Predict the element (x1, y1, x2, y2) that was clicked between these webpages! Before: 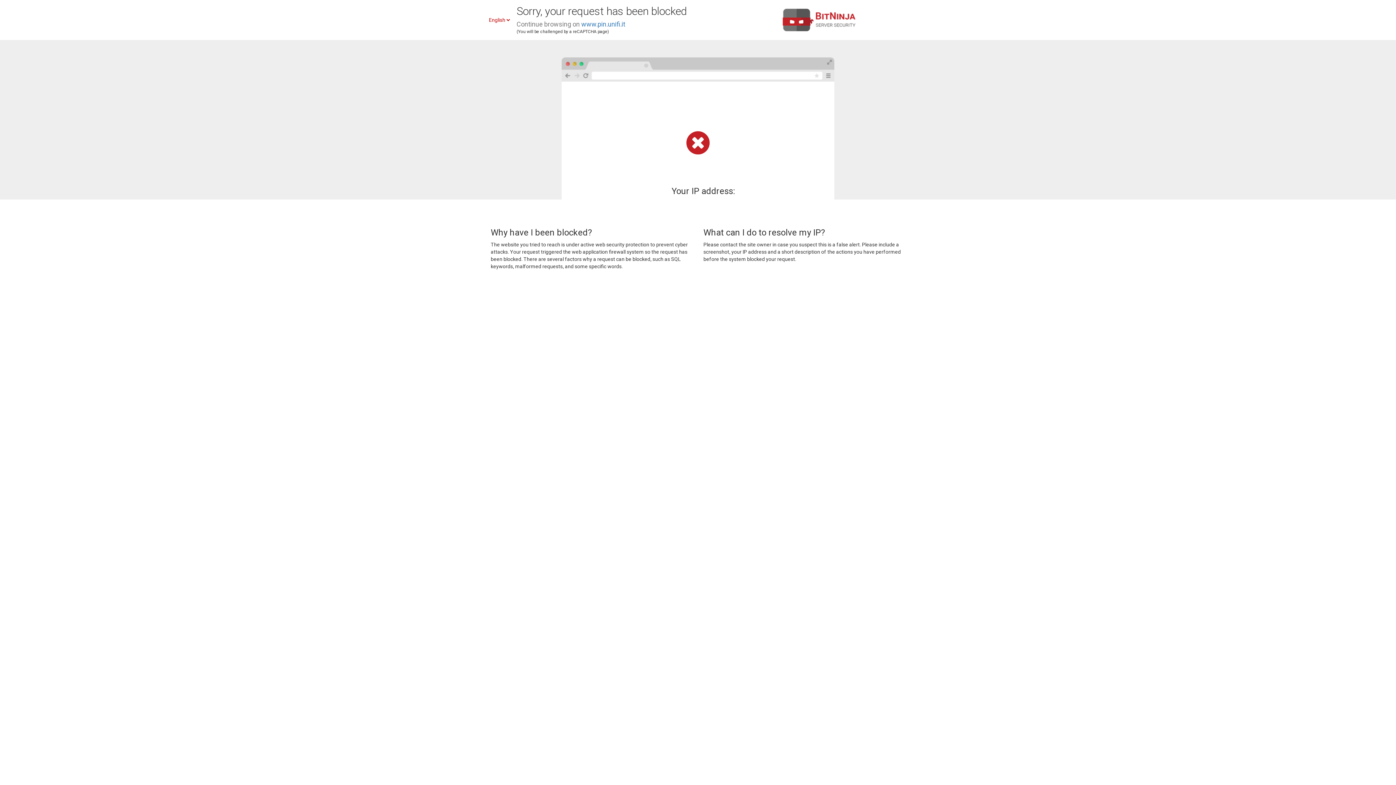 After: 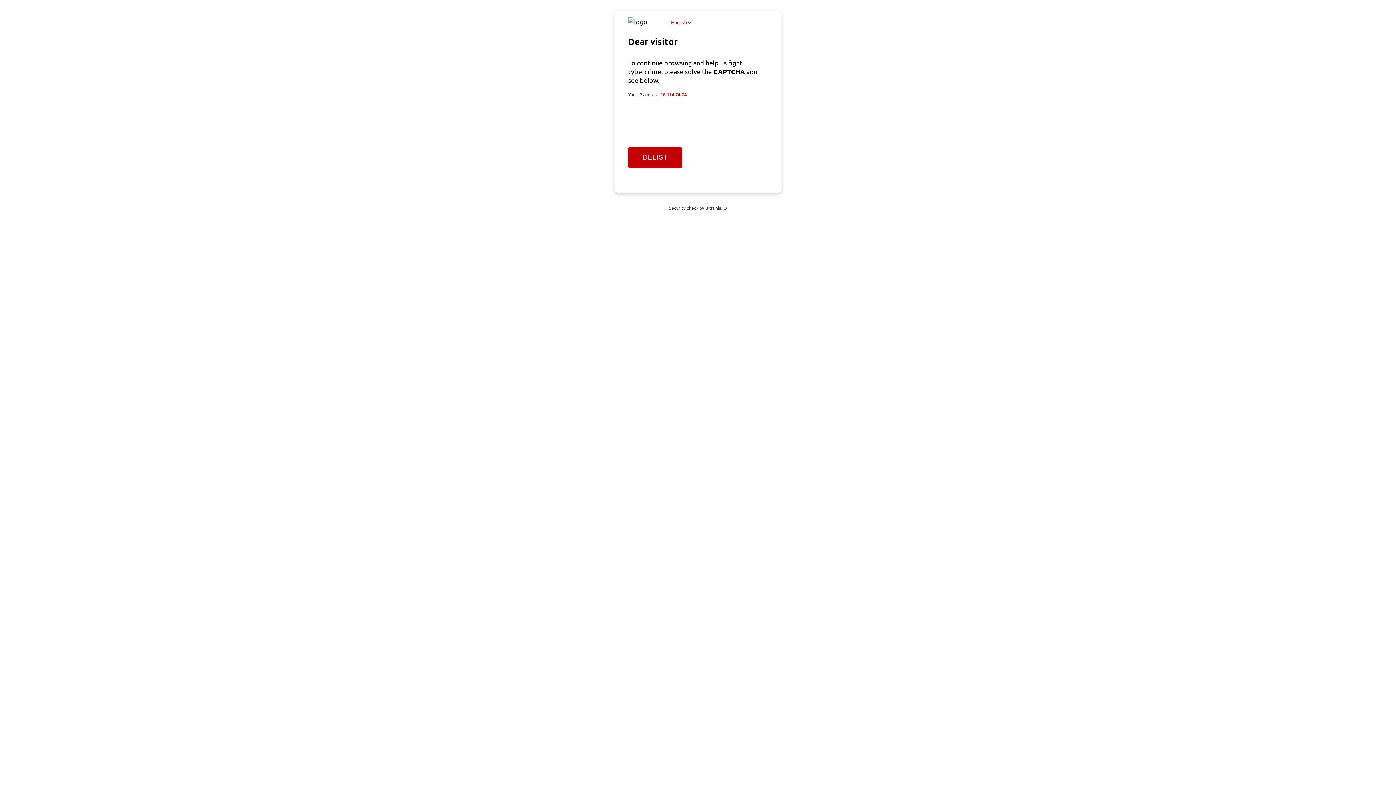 Action: label: www.pin.unifi.it bbox: (581, 20, 625, 28)